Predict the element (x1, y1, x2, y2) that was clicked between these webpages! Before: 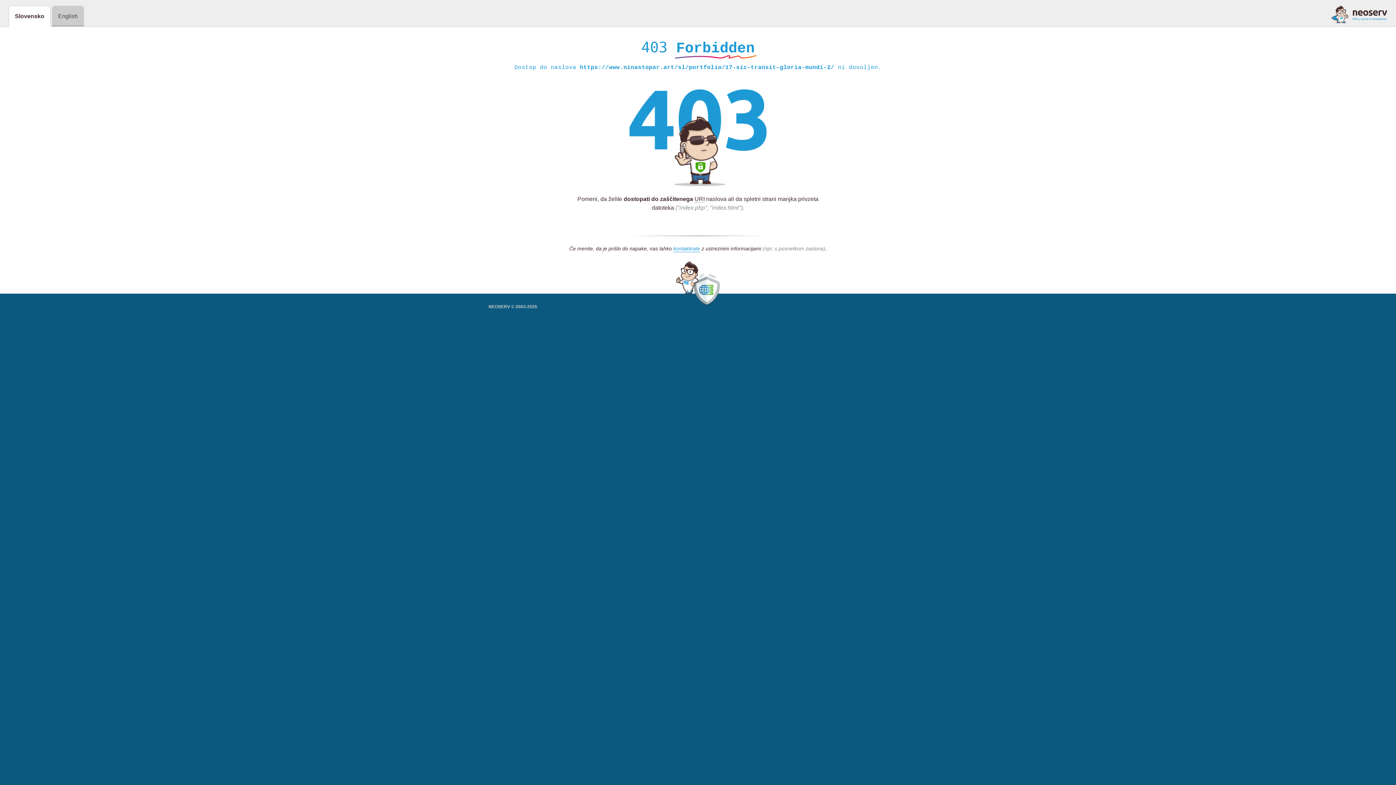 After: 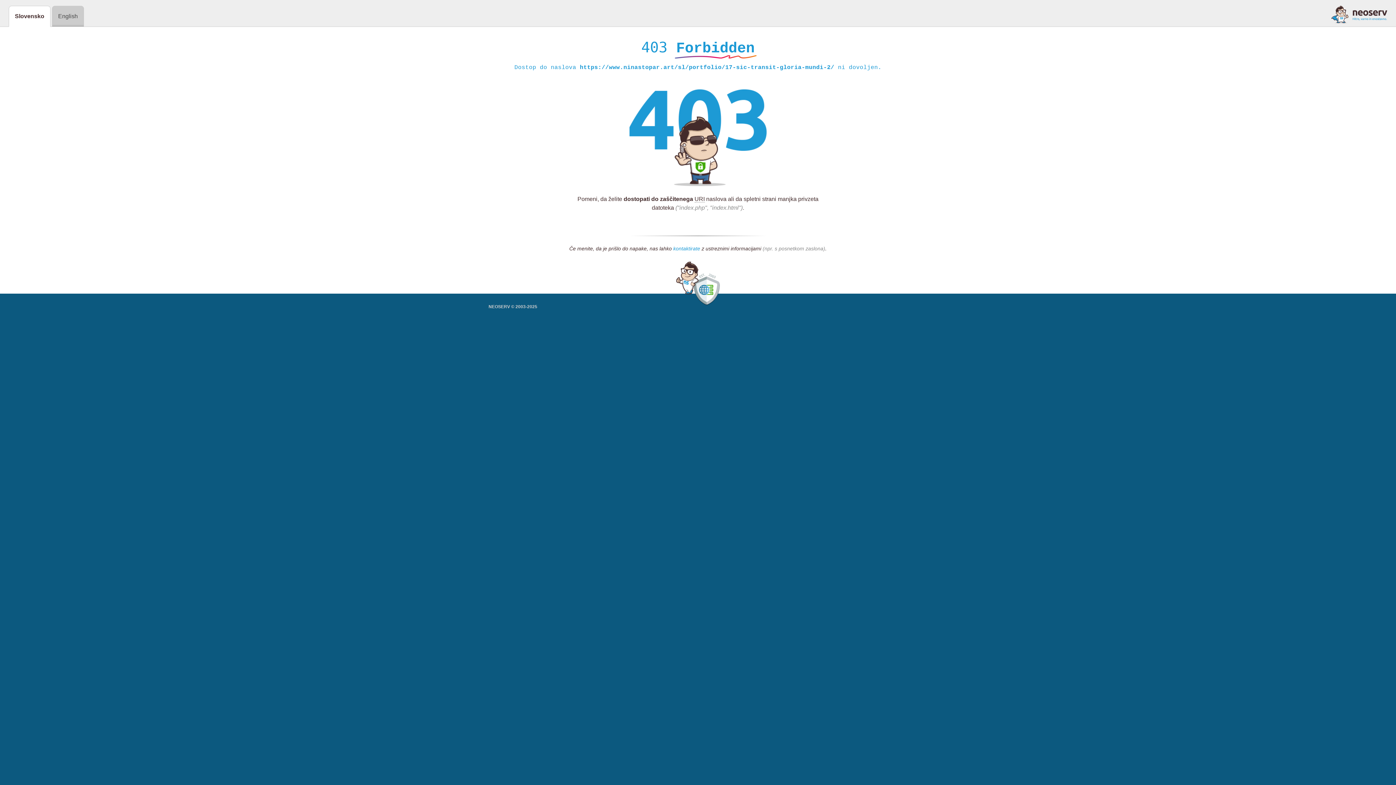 Action: bbox: (673, 245, 700, 252) label: kontaktirate